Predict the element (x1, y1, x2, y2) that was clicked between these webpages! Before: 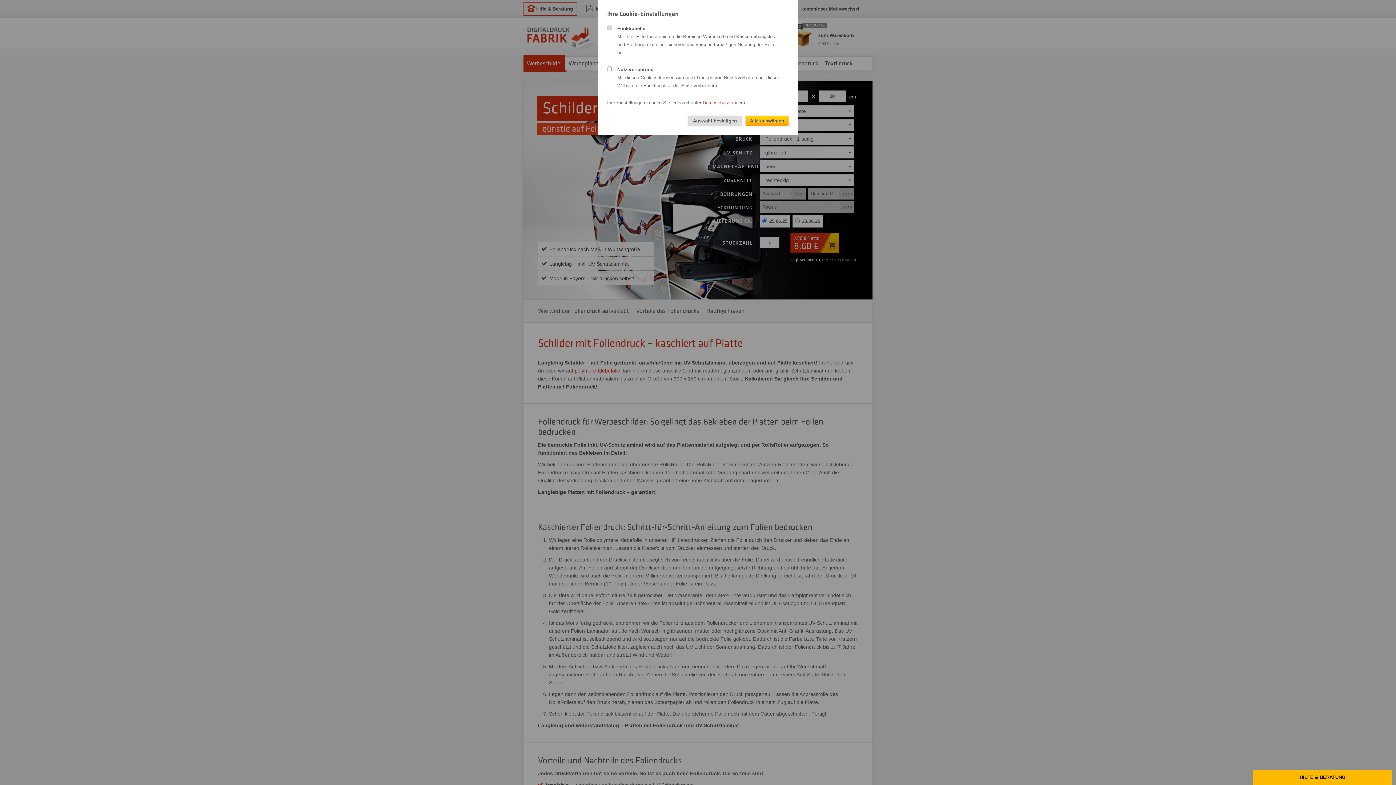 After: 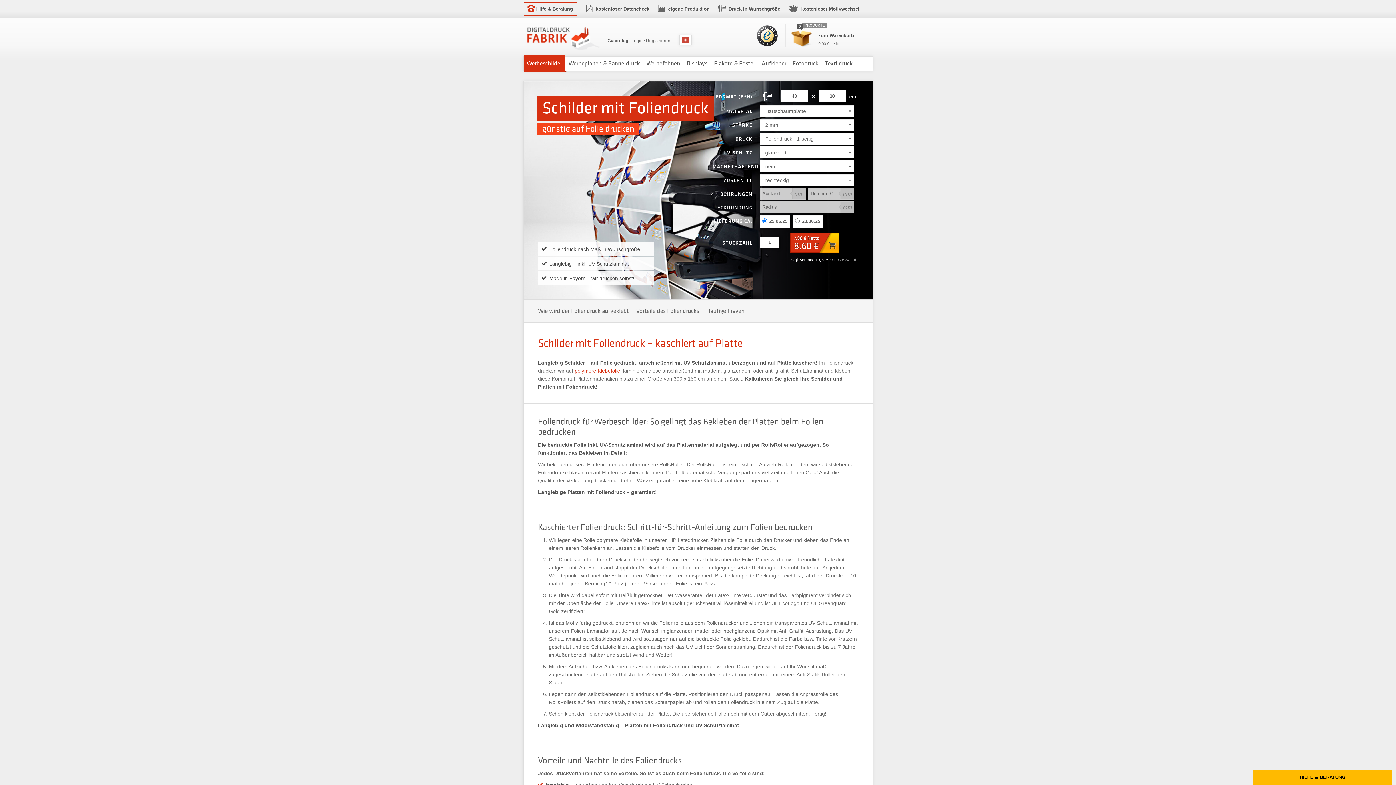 Action: label: Auswahl bestätigen bbox: (688, 116, 741, 126)